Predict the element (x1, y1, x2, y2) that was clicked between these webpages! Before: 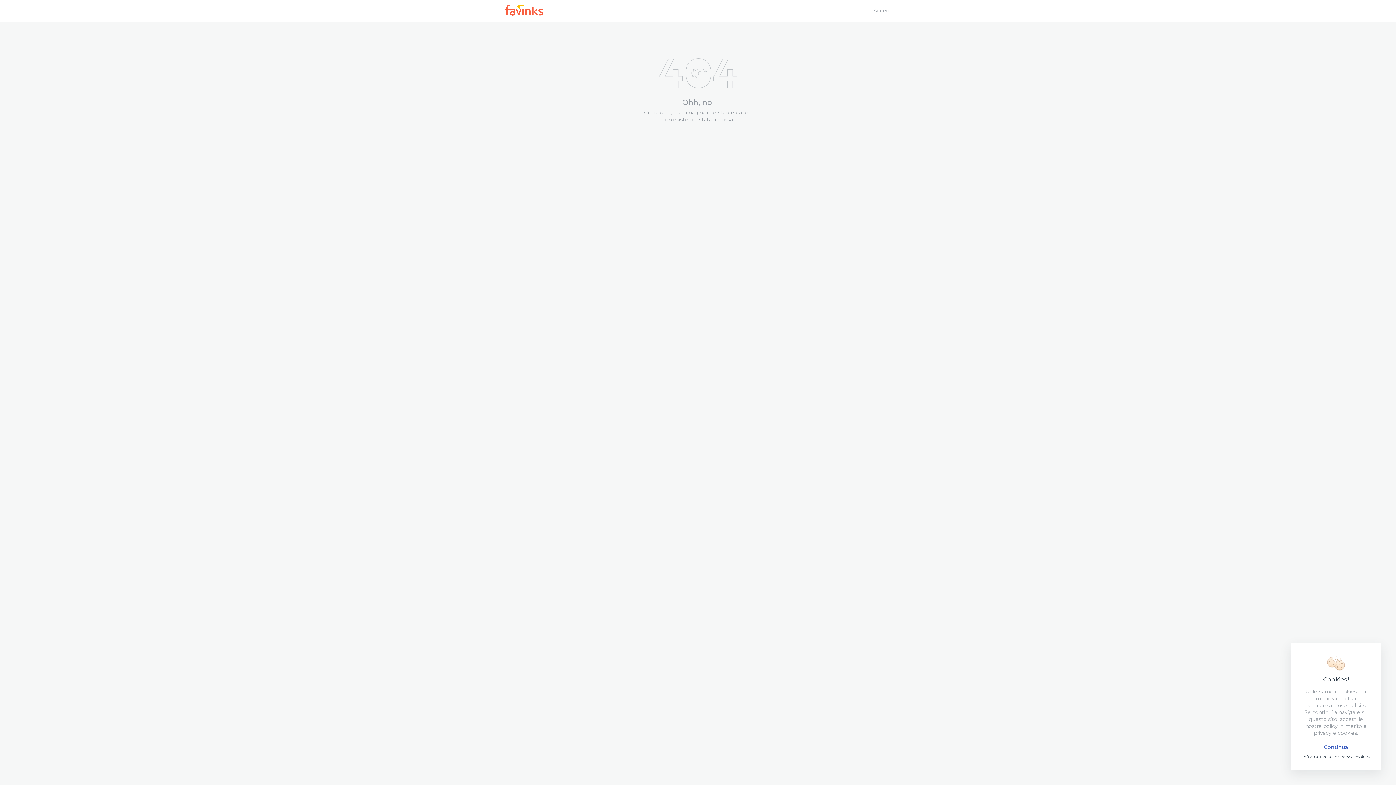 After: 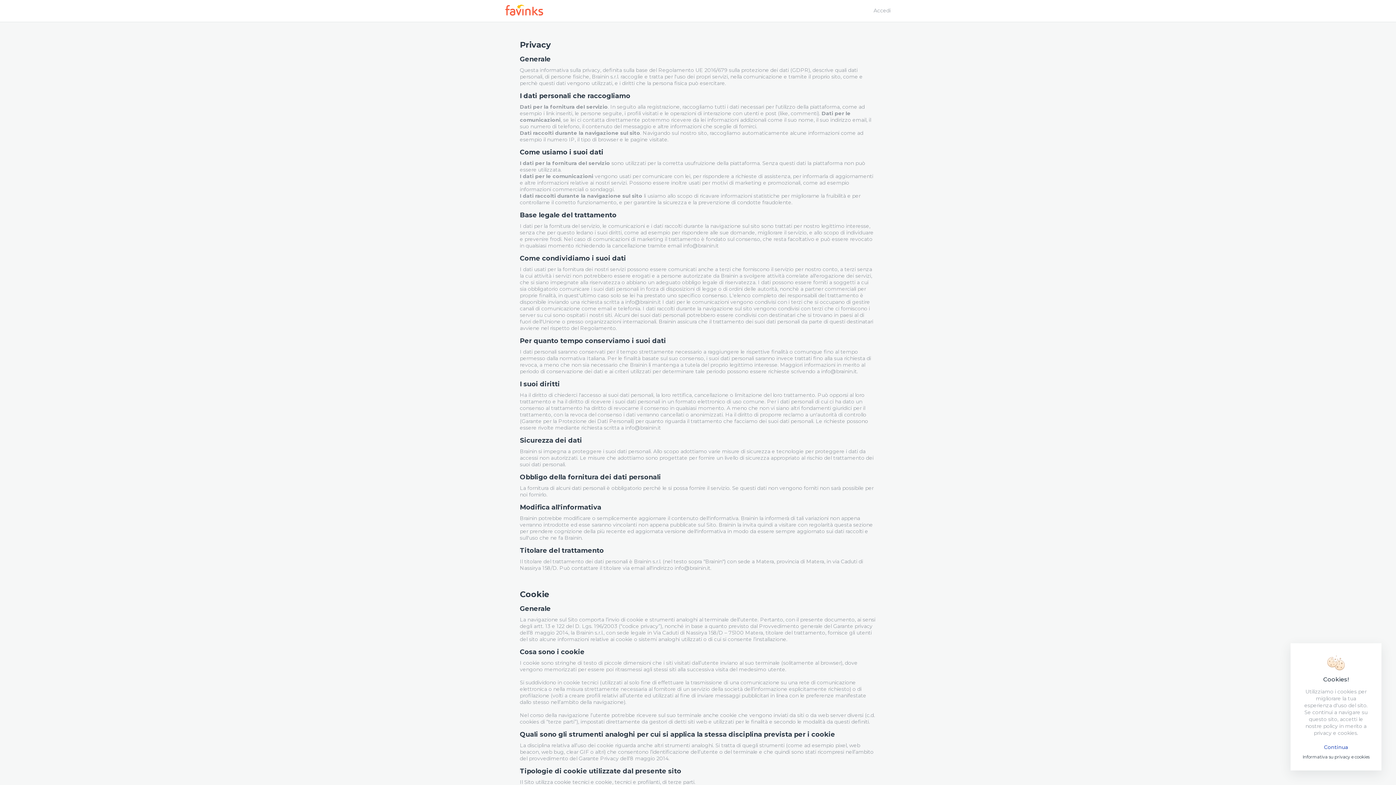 Action: label: Informativa su privacy e cookies bbox: (1302, 754, 1369, 760)